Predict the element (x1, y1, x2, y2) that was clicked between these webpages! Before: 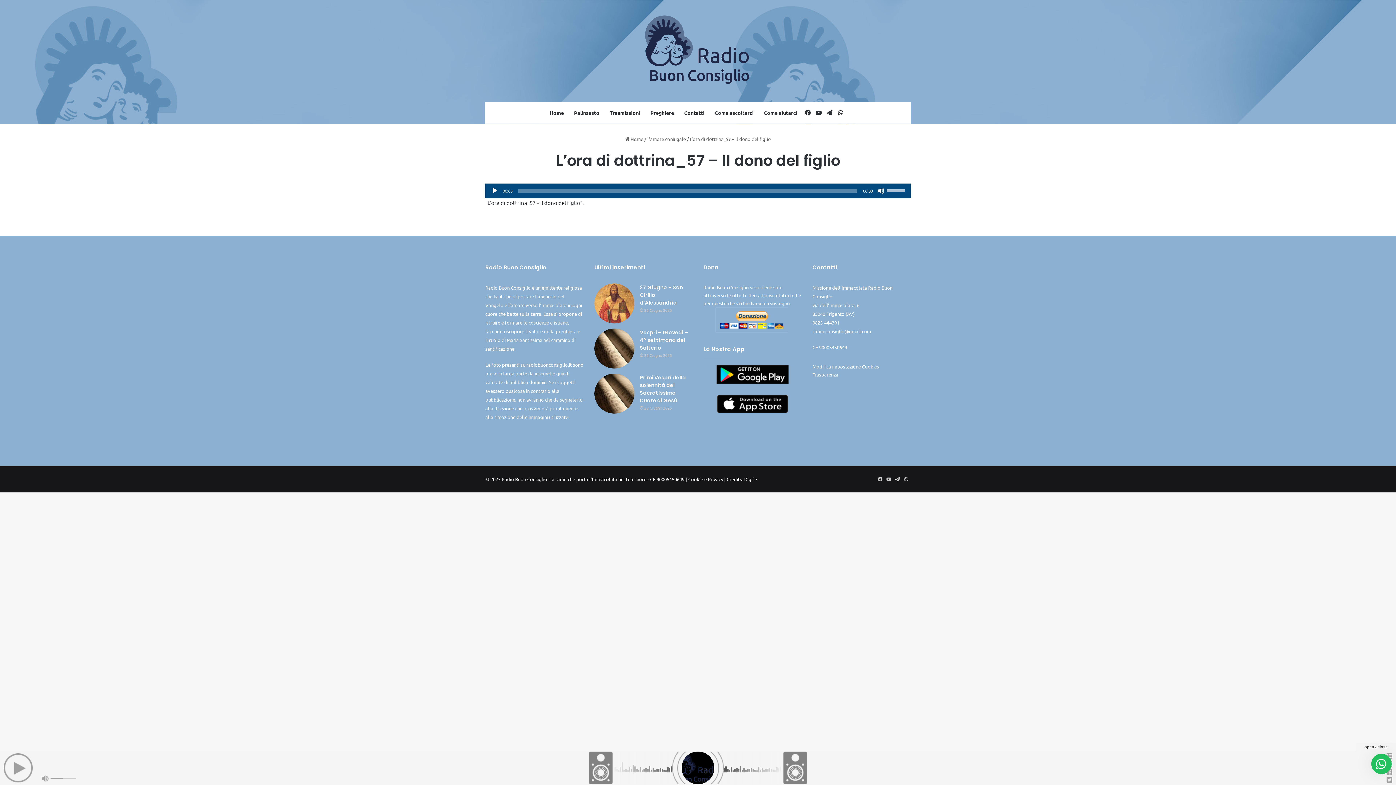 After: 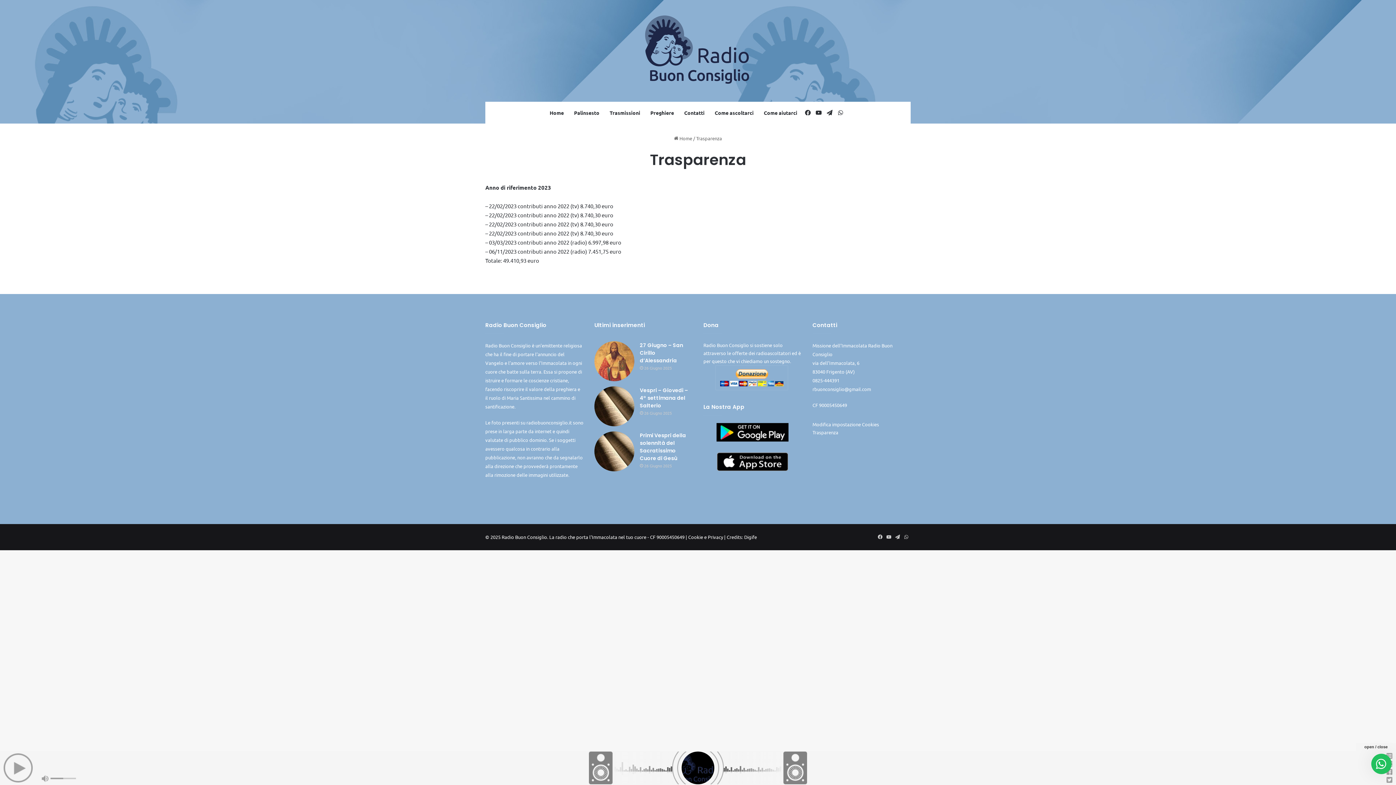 Action: label: Trasparenza bbox: (812, 371, 838, 377)